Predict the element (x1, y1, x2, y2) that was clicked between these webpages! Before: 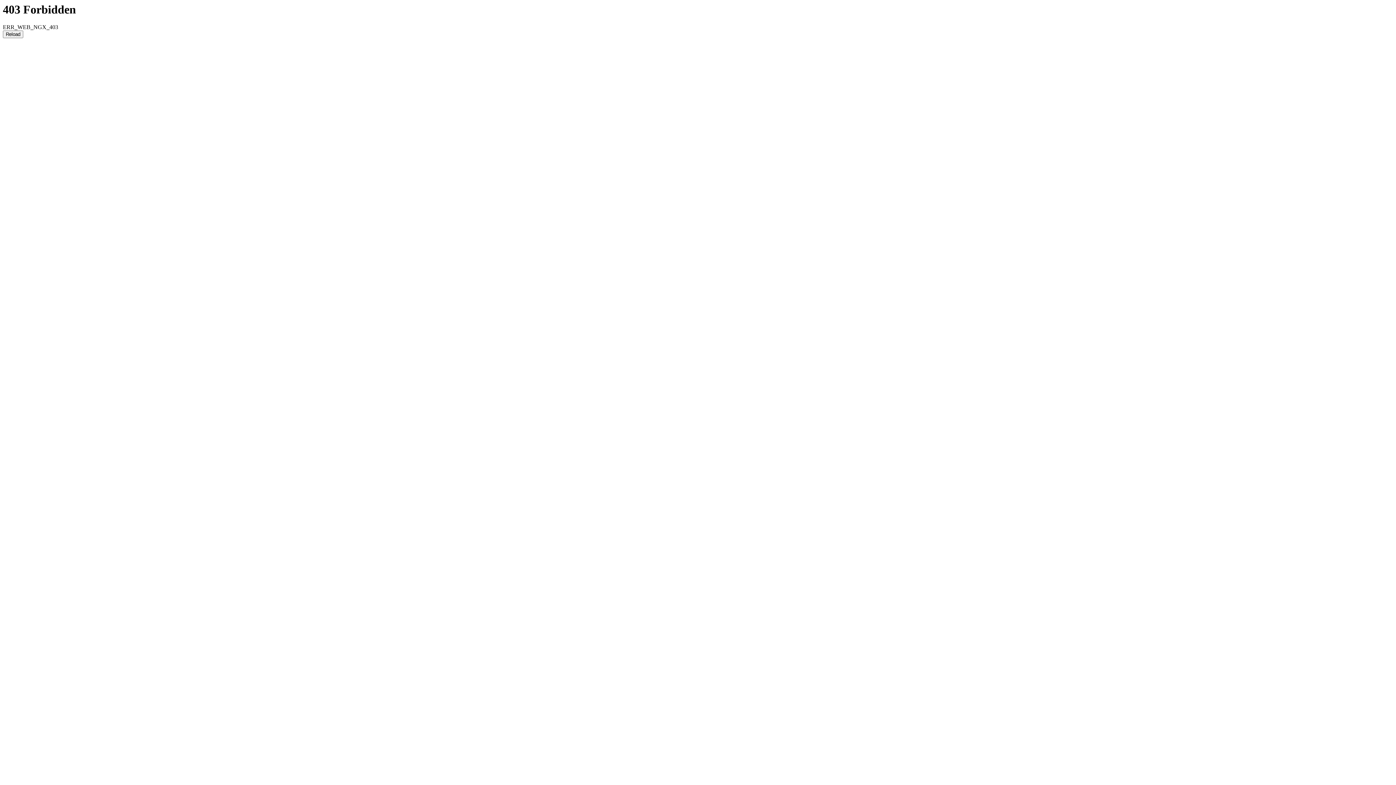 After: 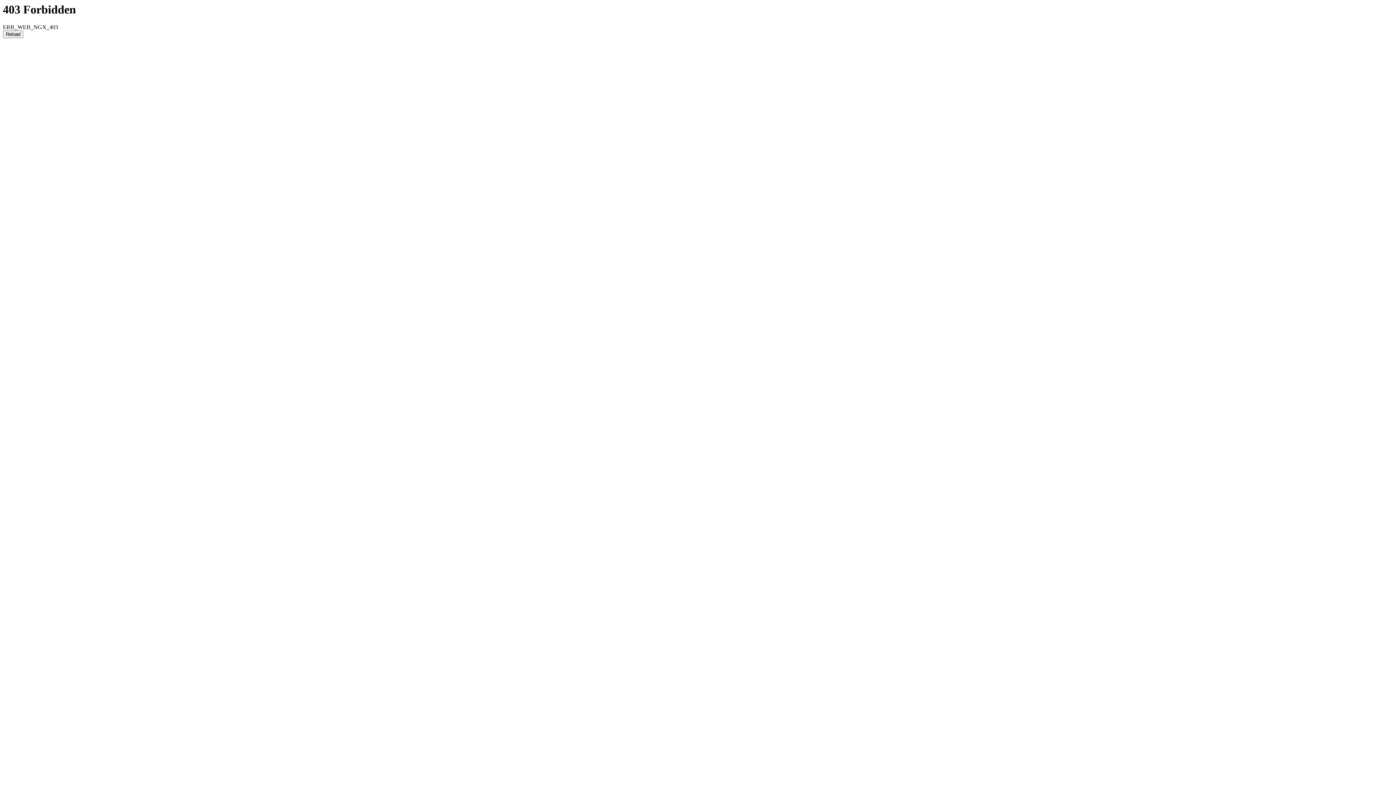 Action: label: Reload bbox: (2, 30, 23, 38)